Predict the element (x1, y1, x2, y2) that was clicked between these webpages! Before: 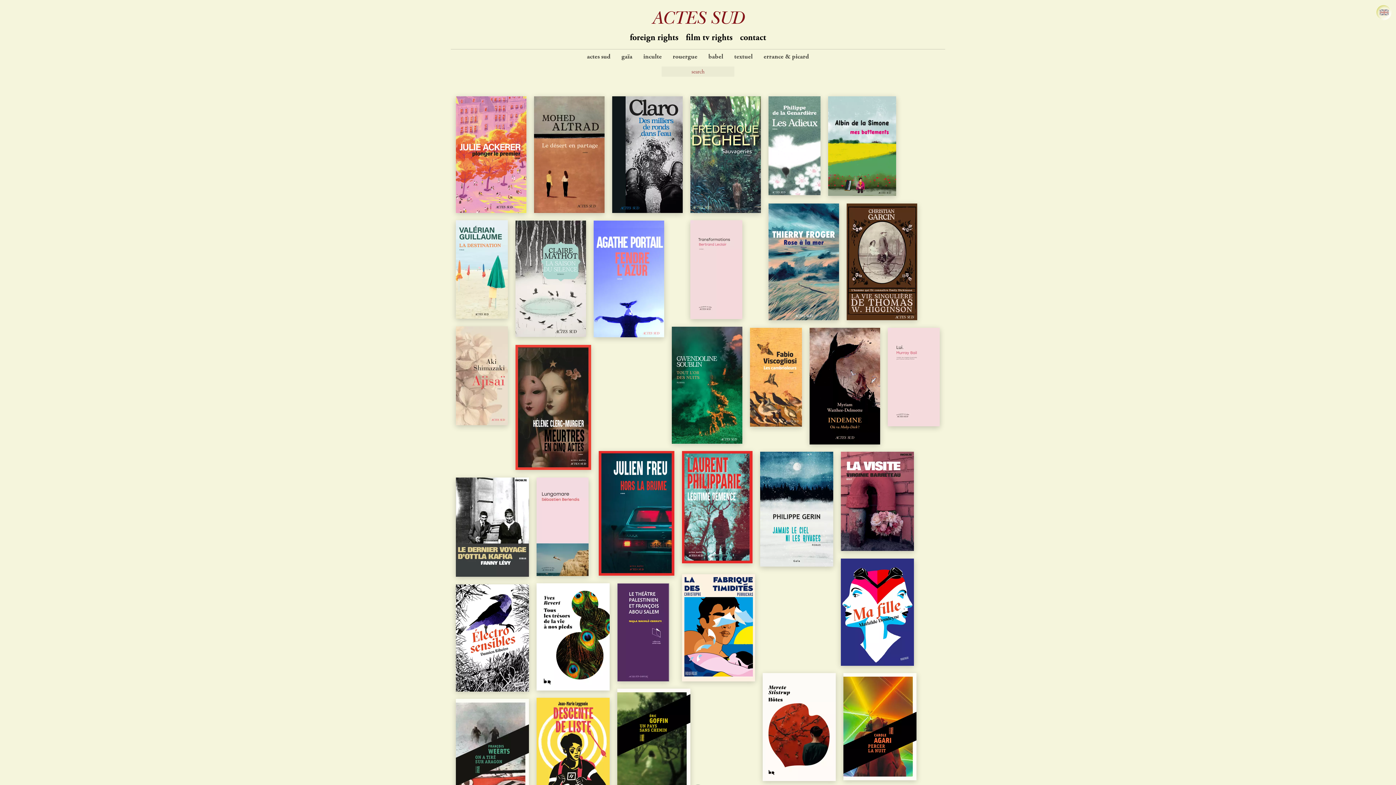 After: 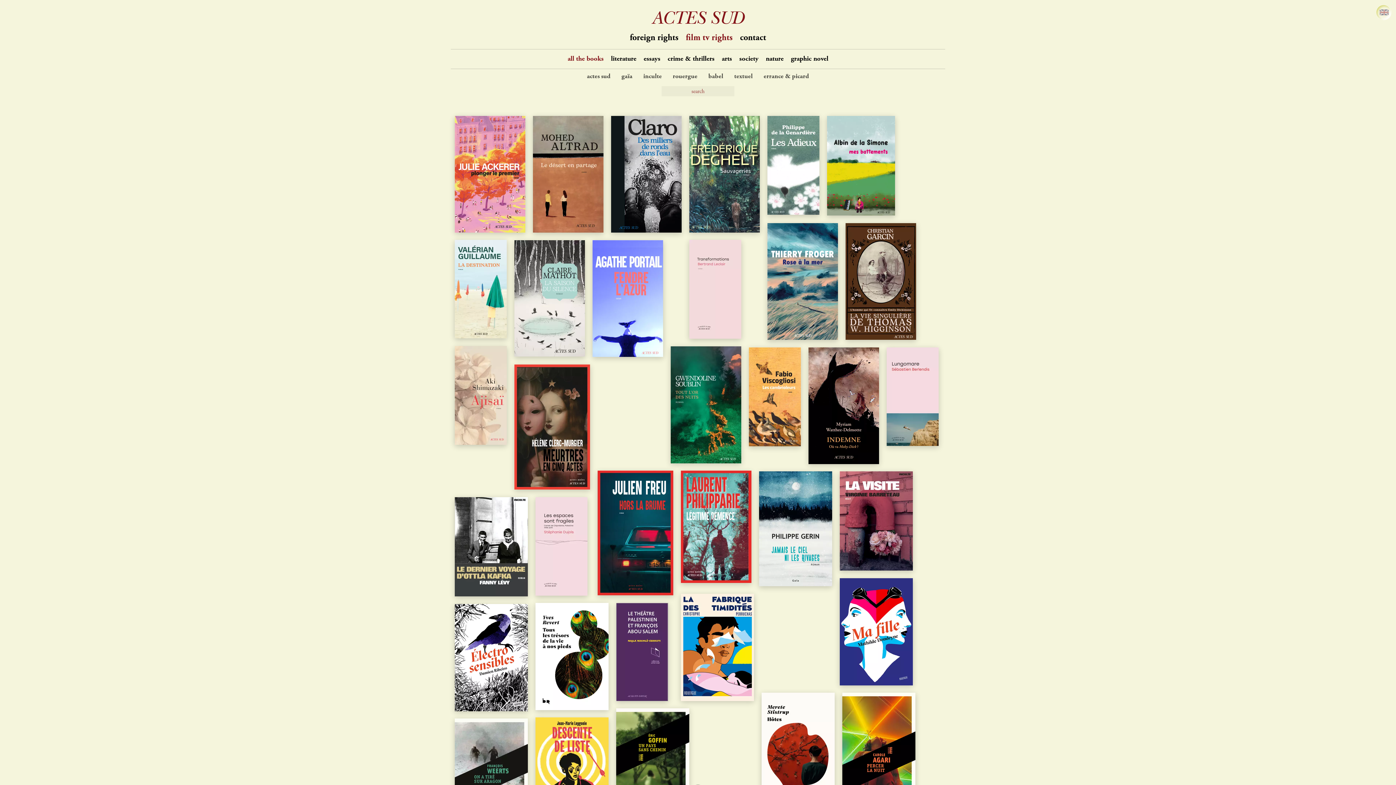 Action: label: film tv rights bbox: (686, 33, 732, 43)